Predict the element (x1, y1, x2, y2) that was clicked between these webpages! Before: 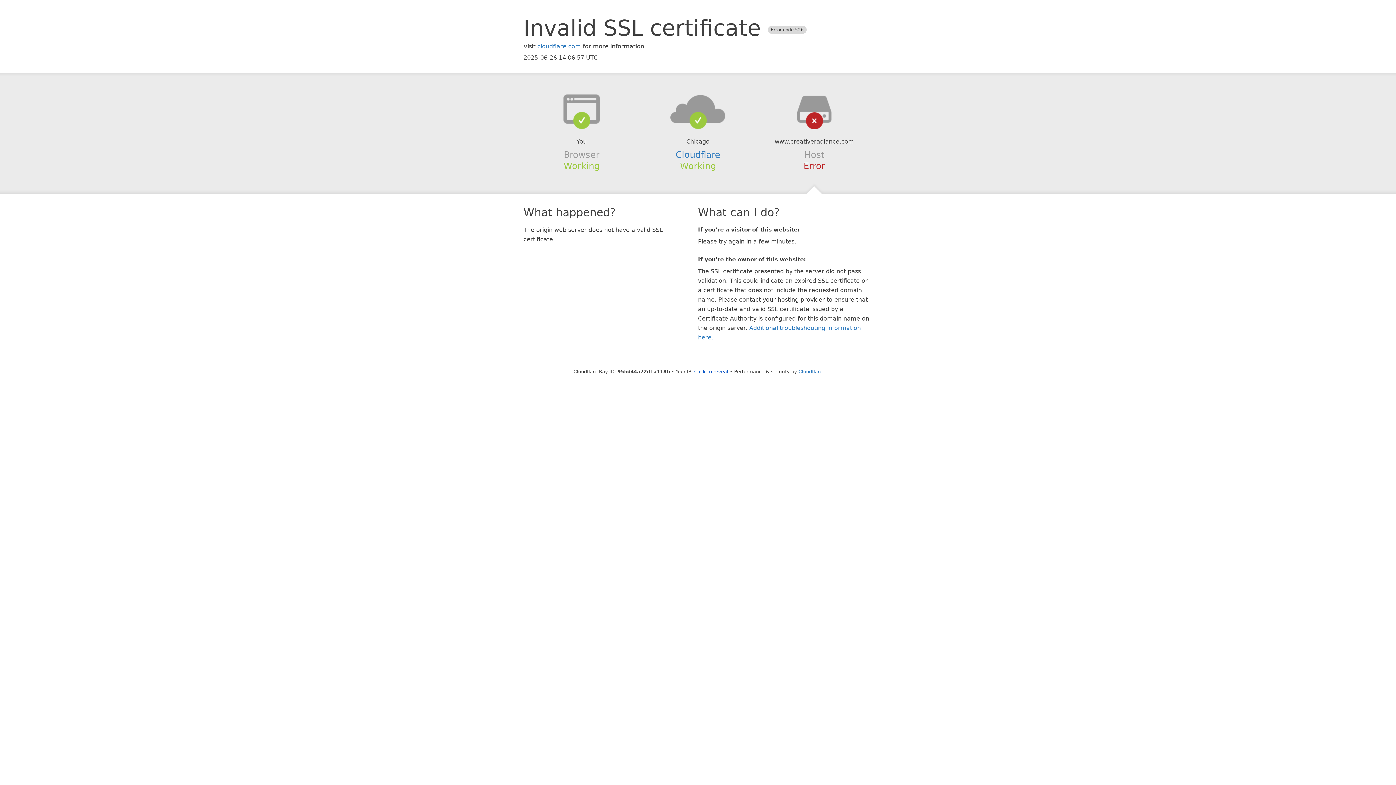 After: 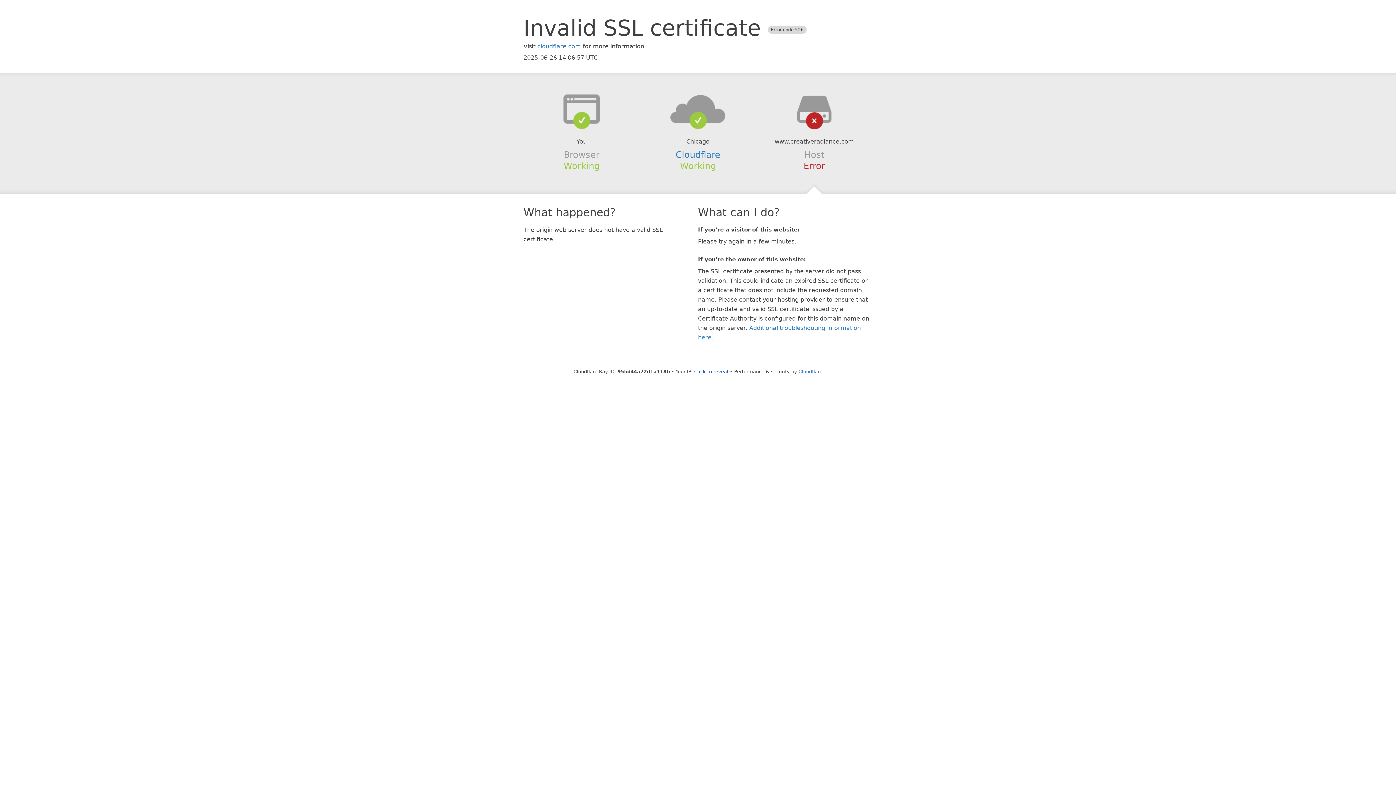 Action: bbox: (639, 94, 756, 123)